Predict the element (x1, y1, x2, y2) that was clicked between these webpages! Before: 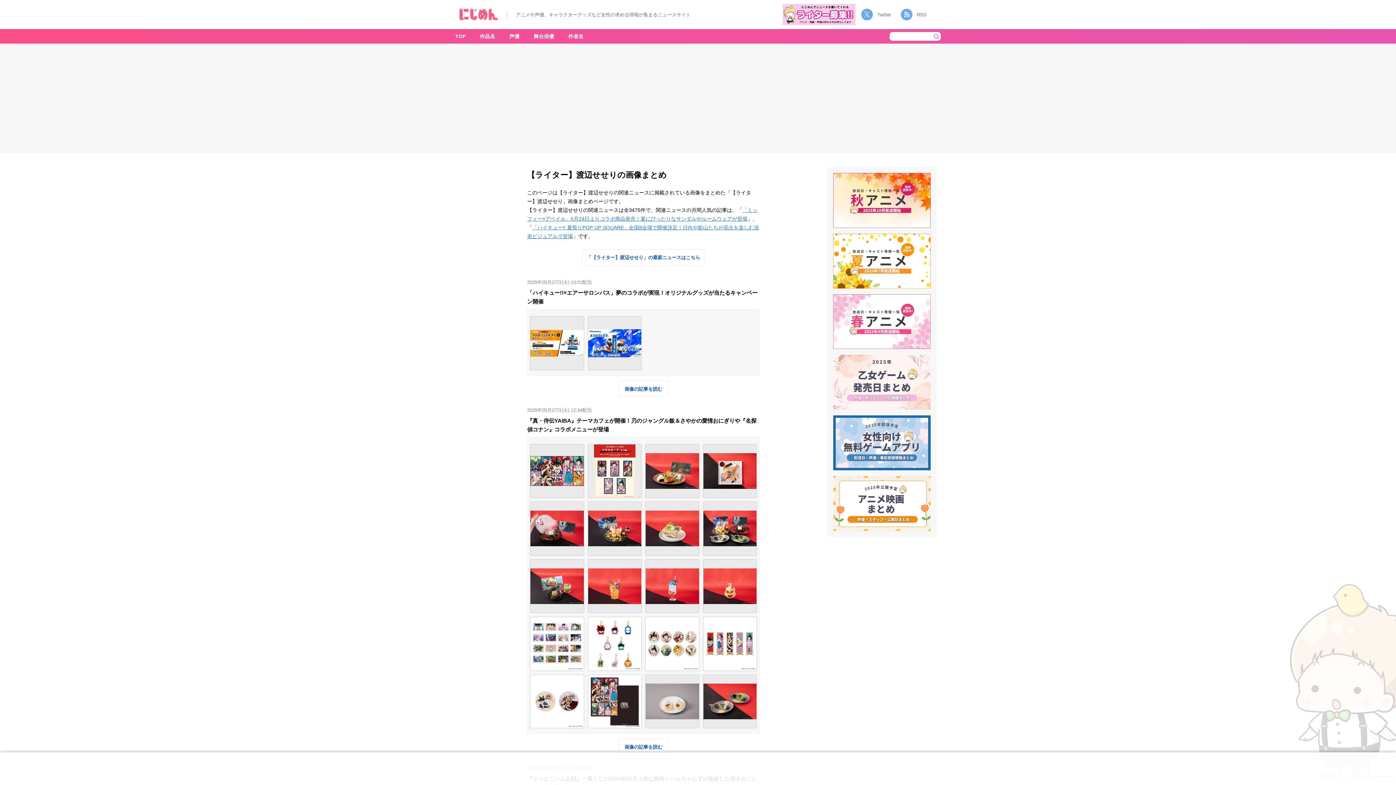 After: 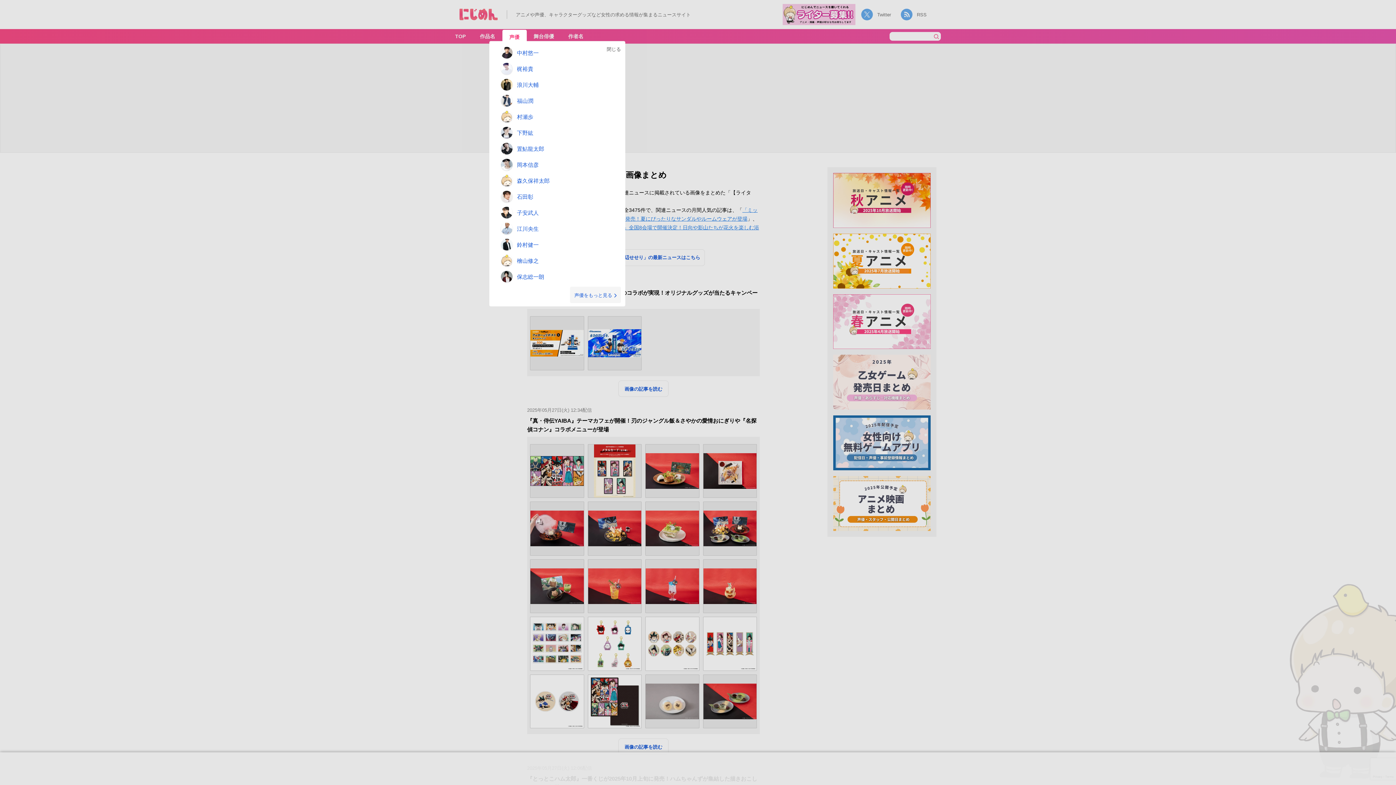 Action: label: 声優 bbox: (502, 29, 526, 43)